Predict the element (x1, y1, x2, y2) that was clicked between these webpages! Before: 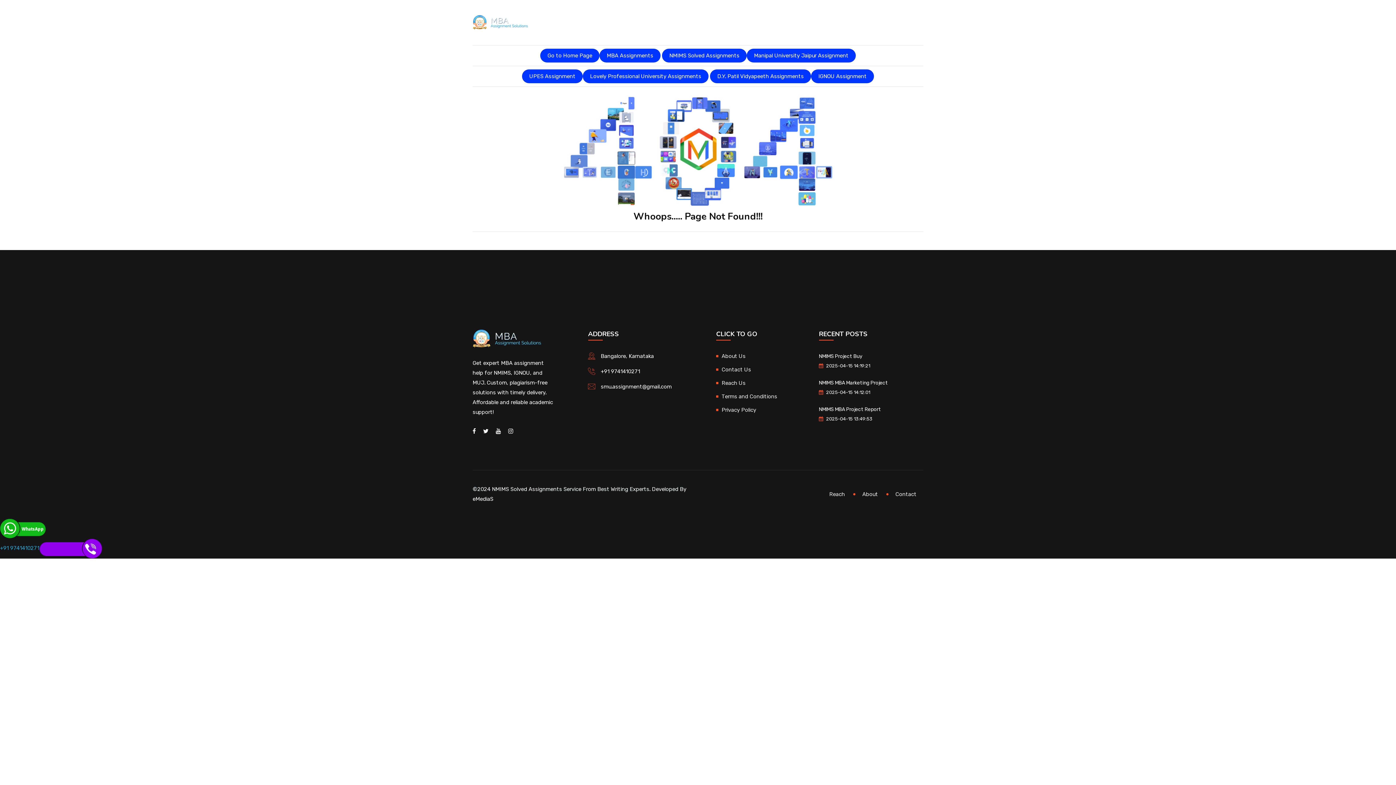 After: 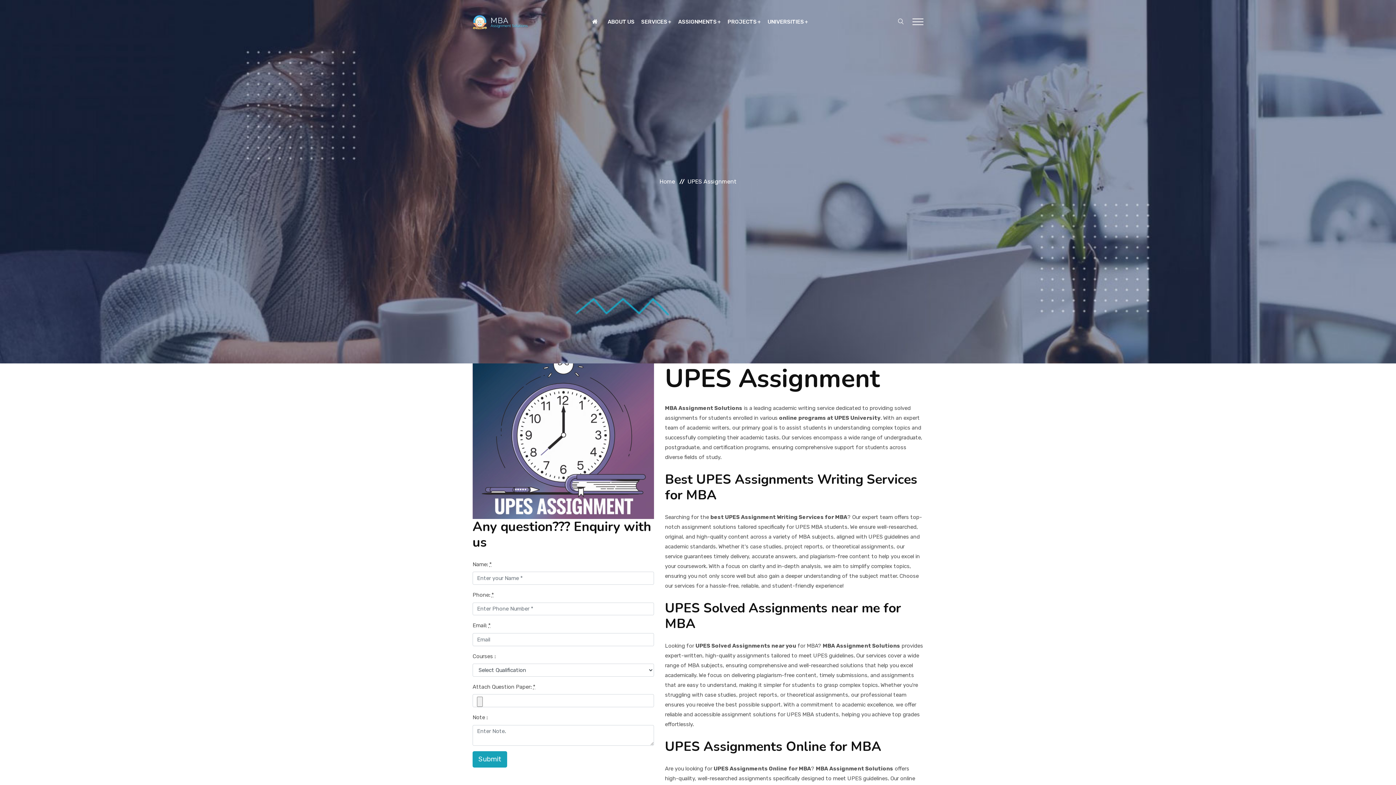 Action: label: UPES Assignment bbox: (522, 69, 582, 83)